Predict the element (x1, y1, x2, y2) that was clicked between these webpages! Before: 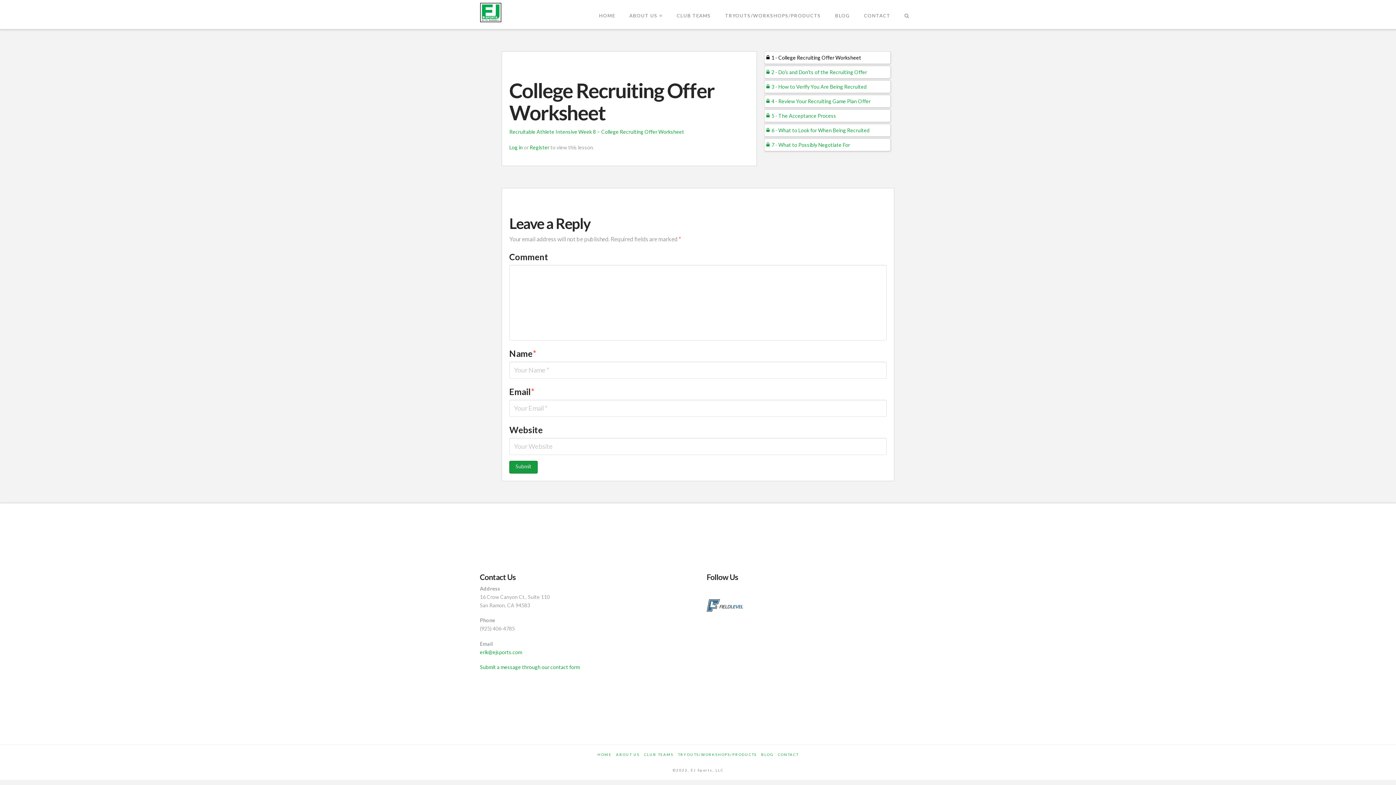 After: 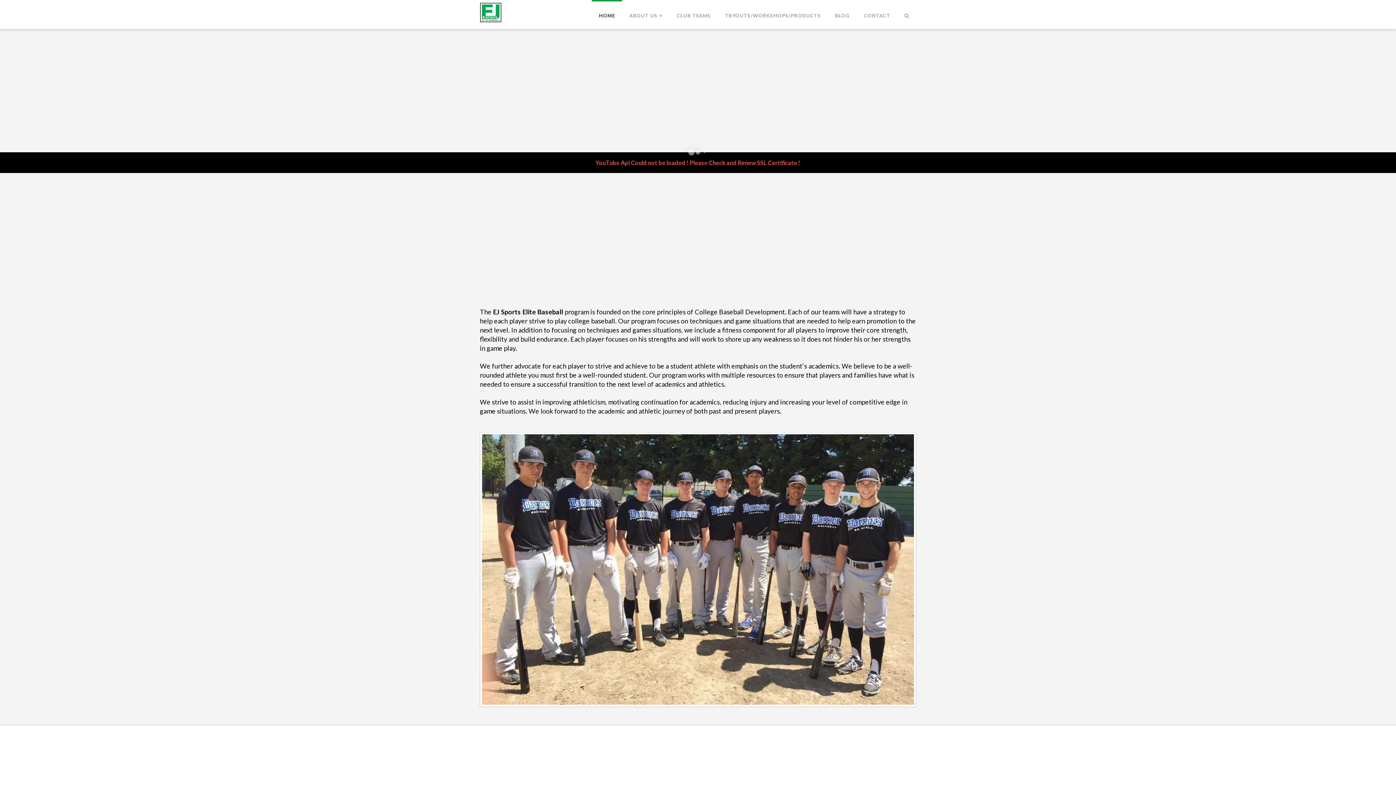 Action: bbox: (591, 0, 622, 29) label: HOME